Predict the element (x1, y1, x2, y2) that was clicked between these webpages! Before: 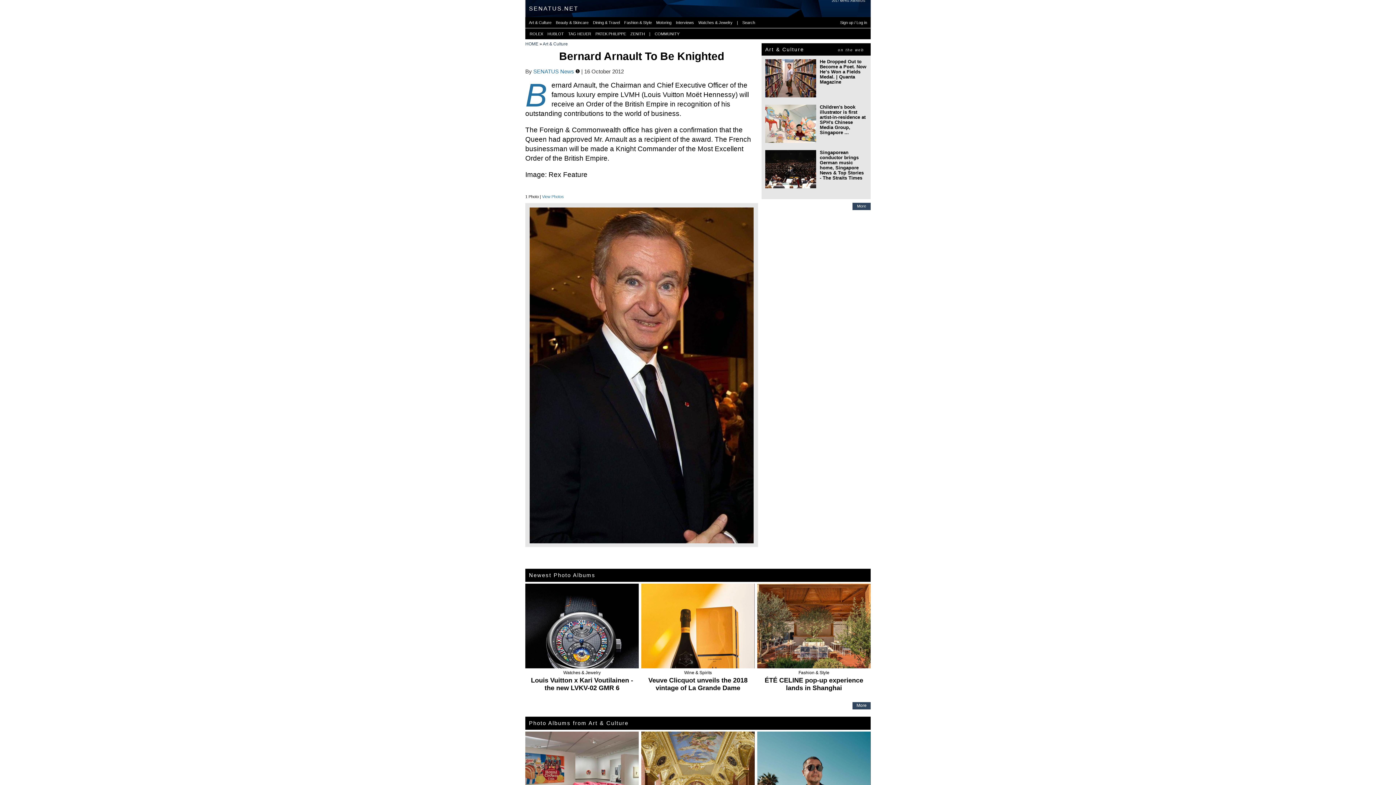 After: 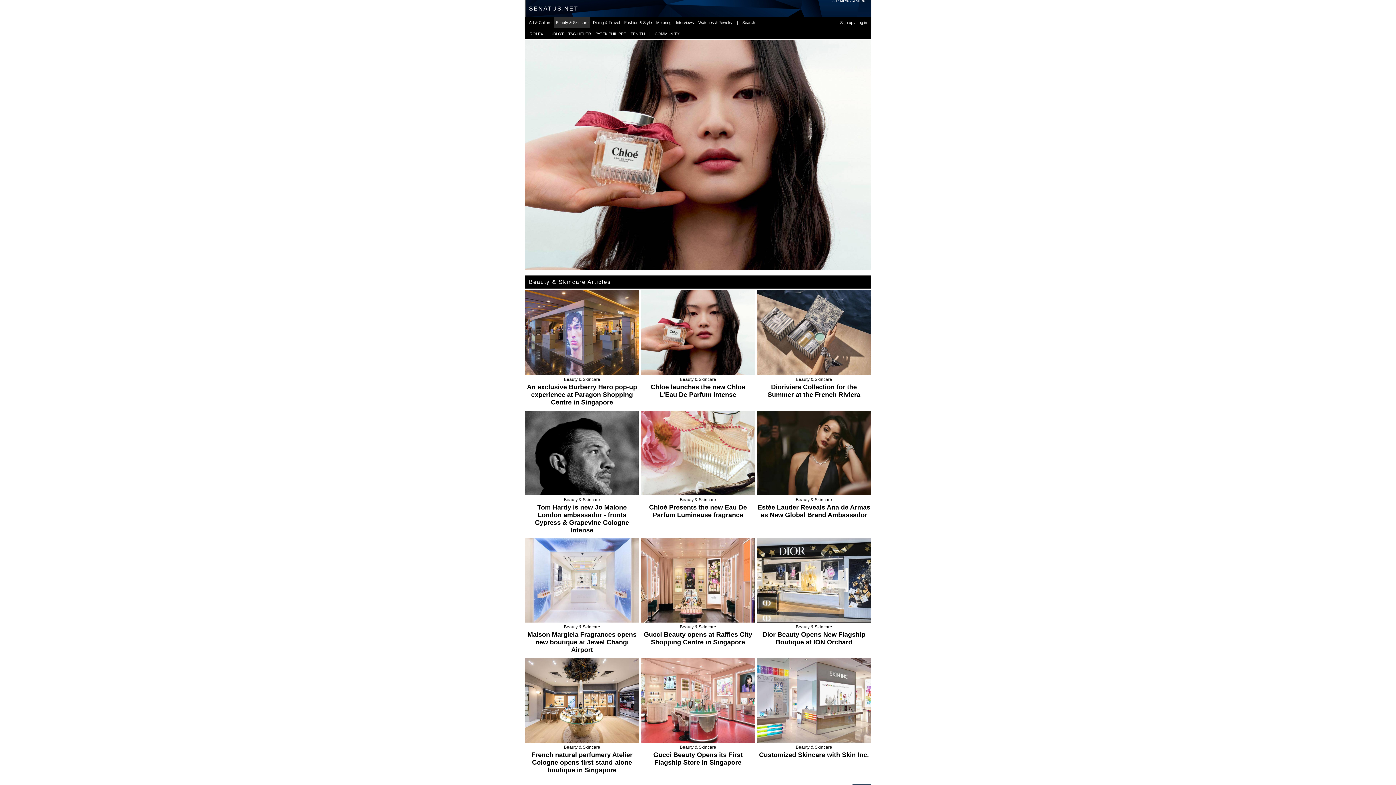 Action: label: Beauty & Skincare bbox: (554, 51, 590, 62)